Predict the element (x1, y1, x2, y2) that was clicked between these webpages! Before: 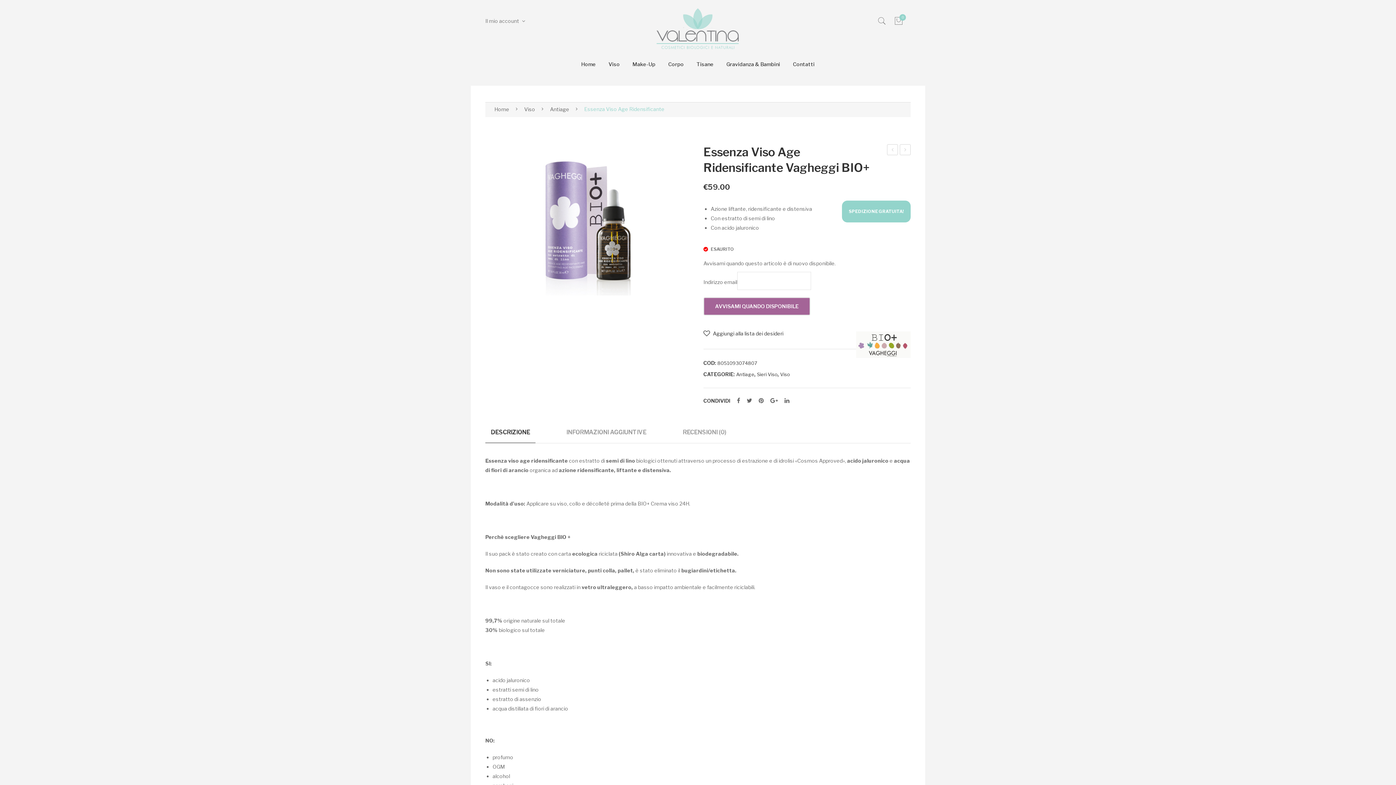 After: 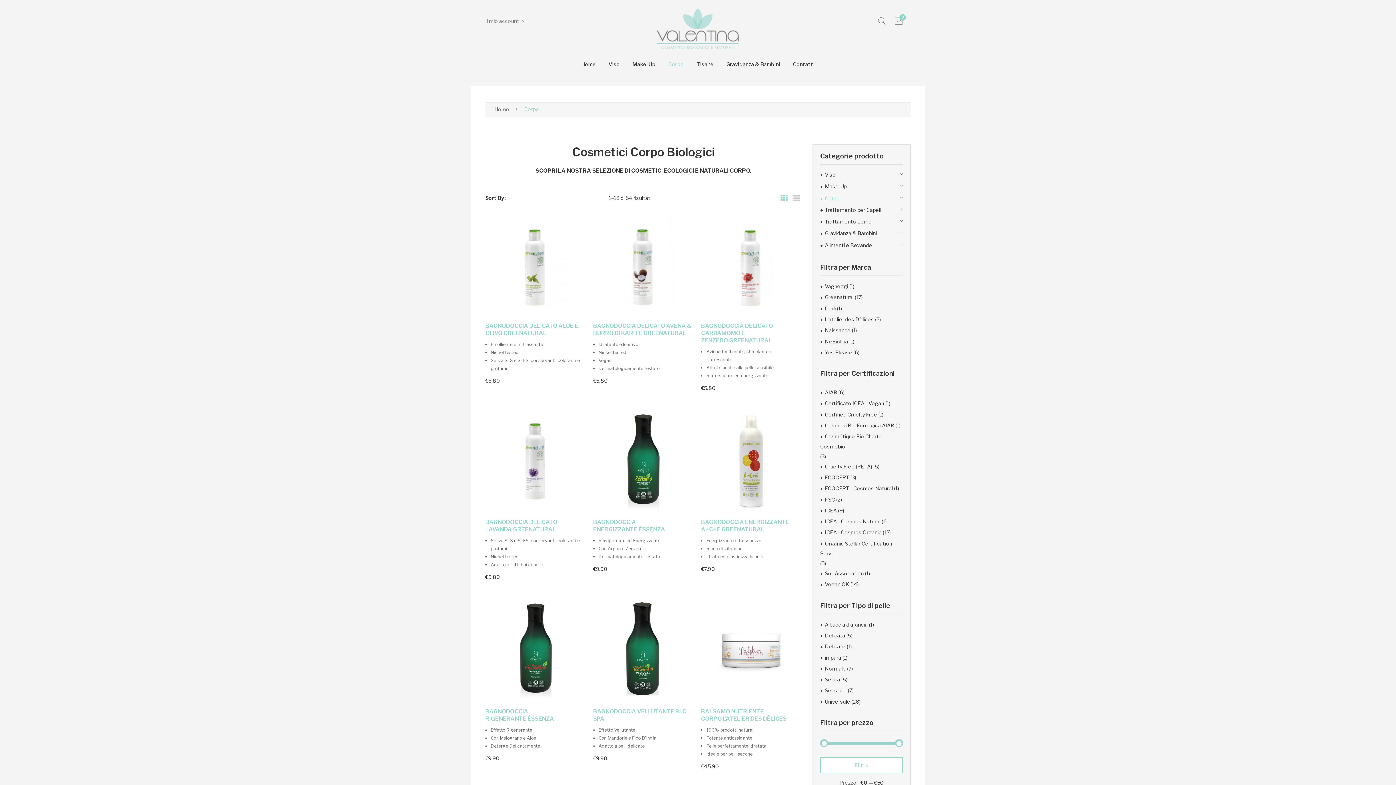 Action: bbox: (668, 50, 684, 78) label: Corpo